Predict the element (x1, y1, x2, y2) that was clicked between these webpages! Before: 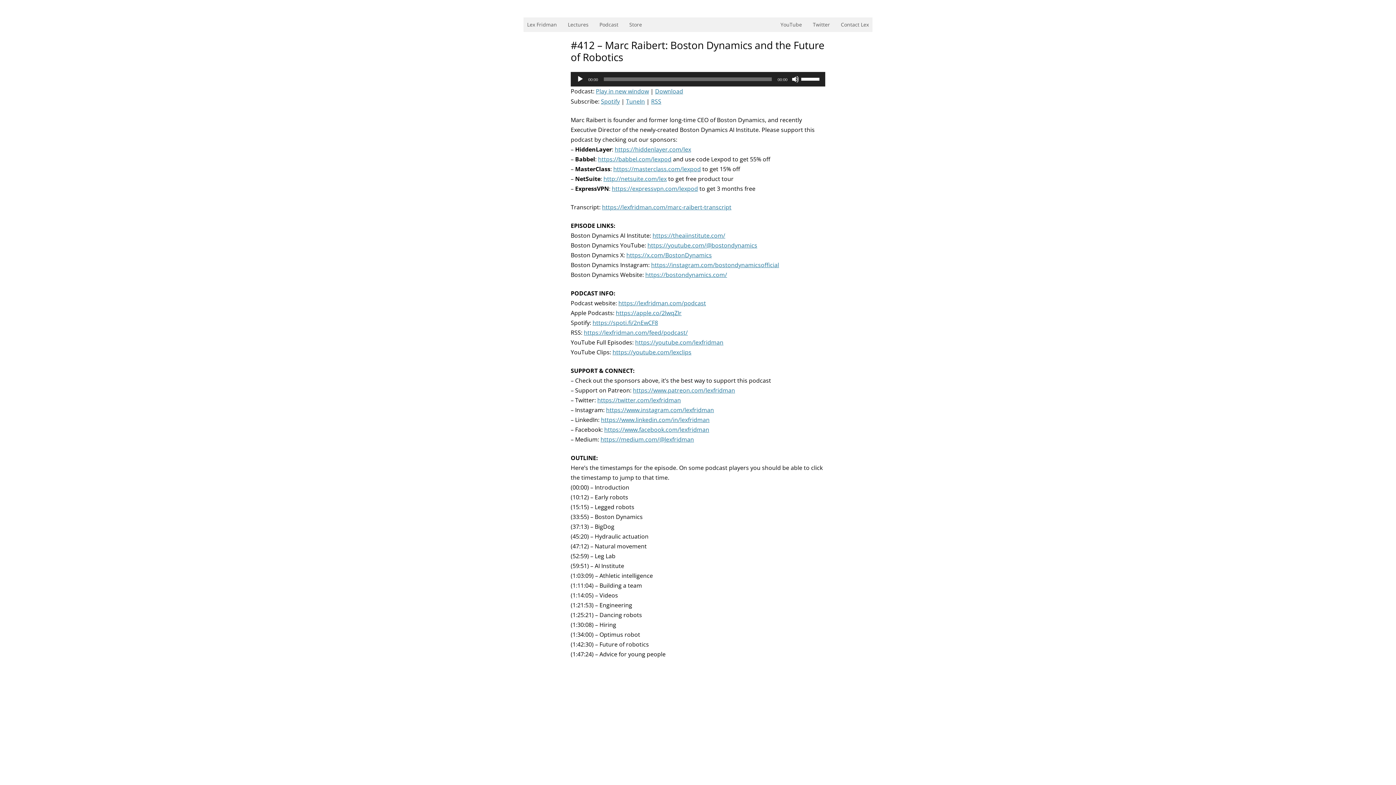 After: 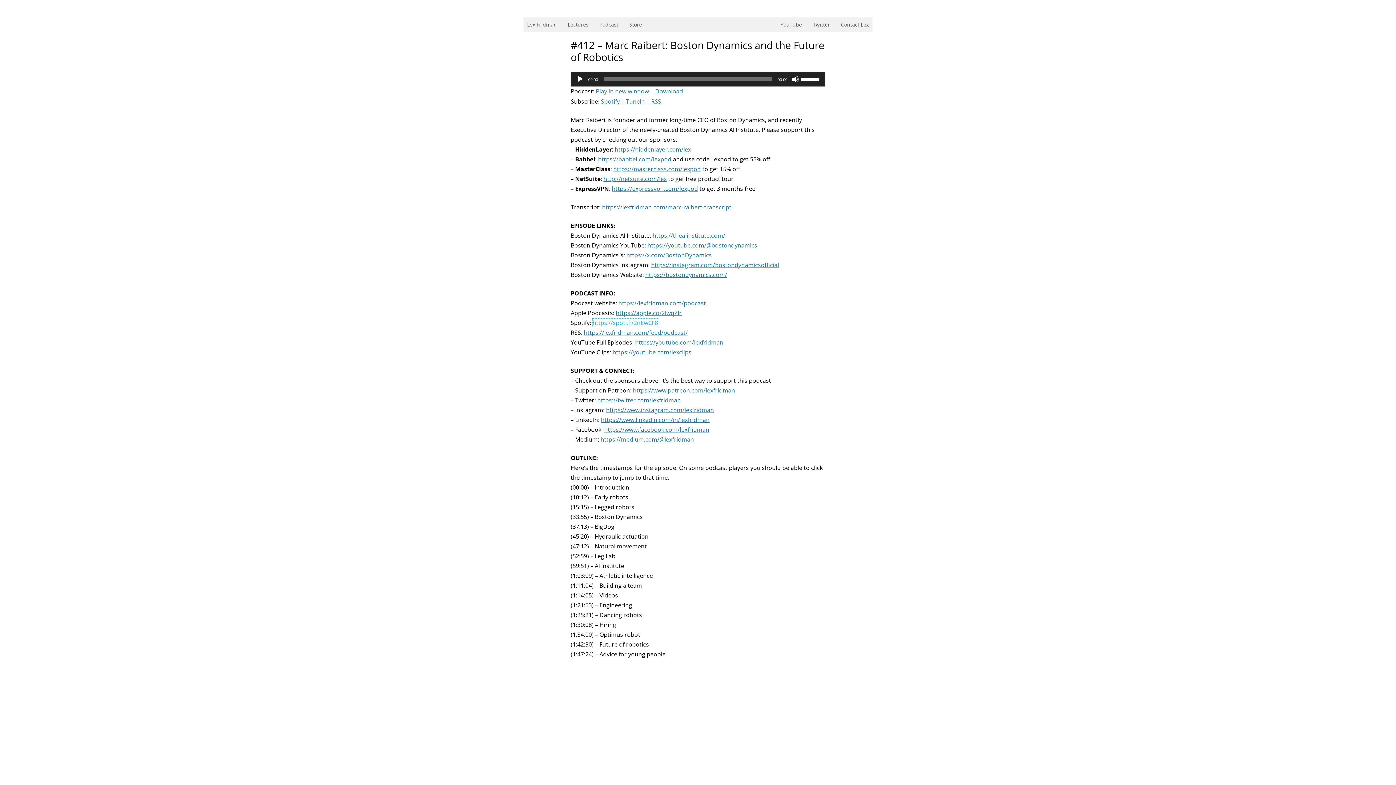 Action: label: https://spoti.fi/2nEwCF8 bbox: (592, 318, 658, 326)